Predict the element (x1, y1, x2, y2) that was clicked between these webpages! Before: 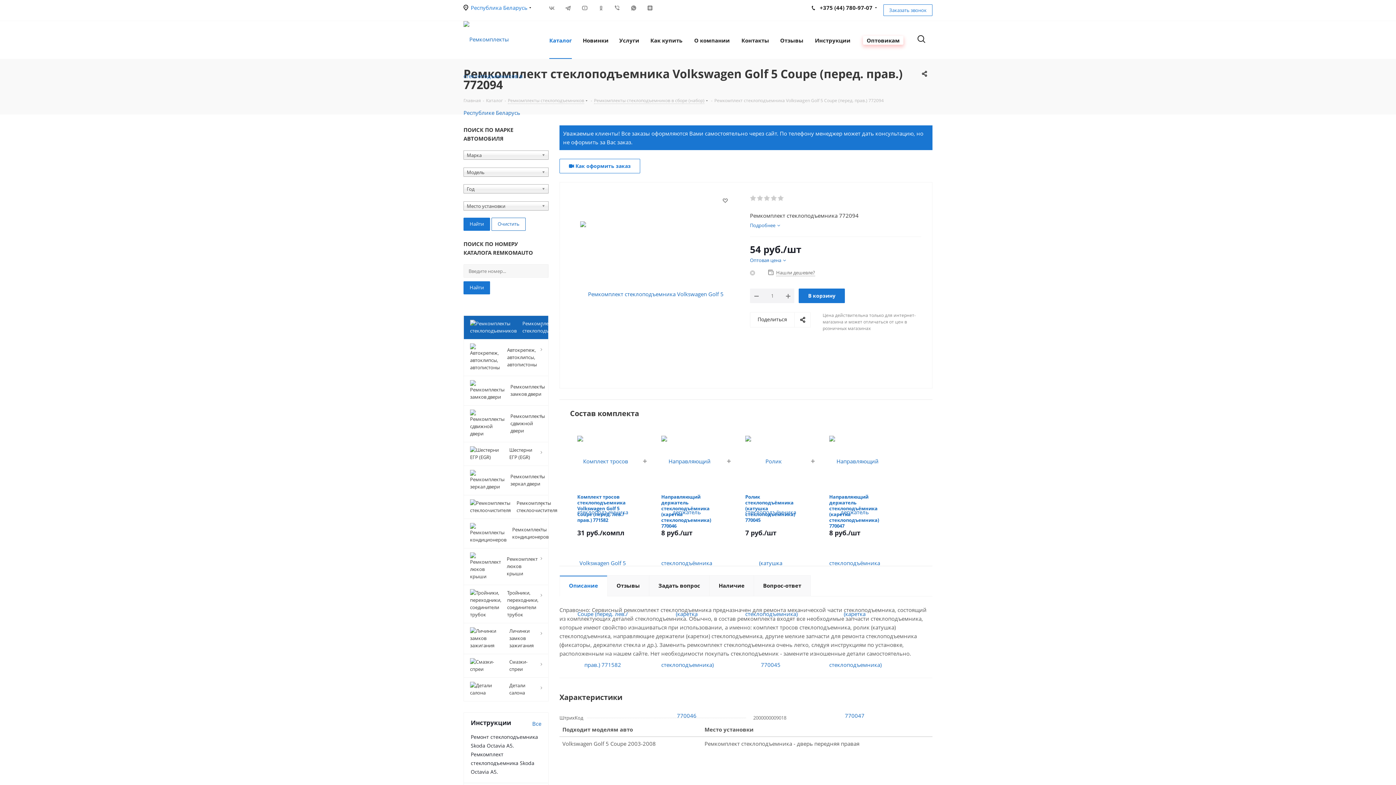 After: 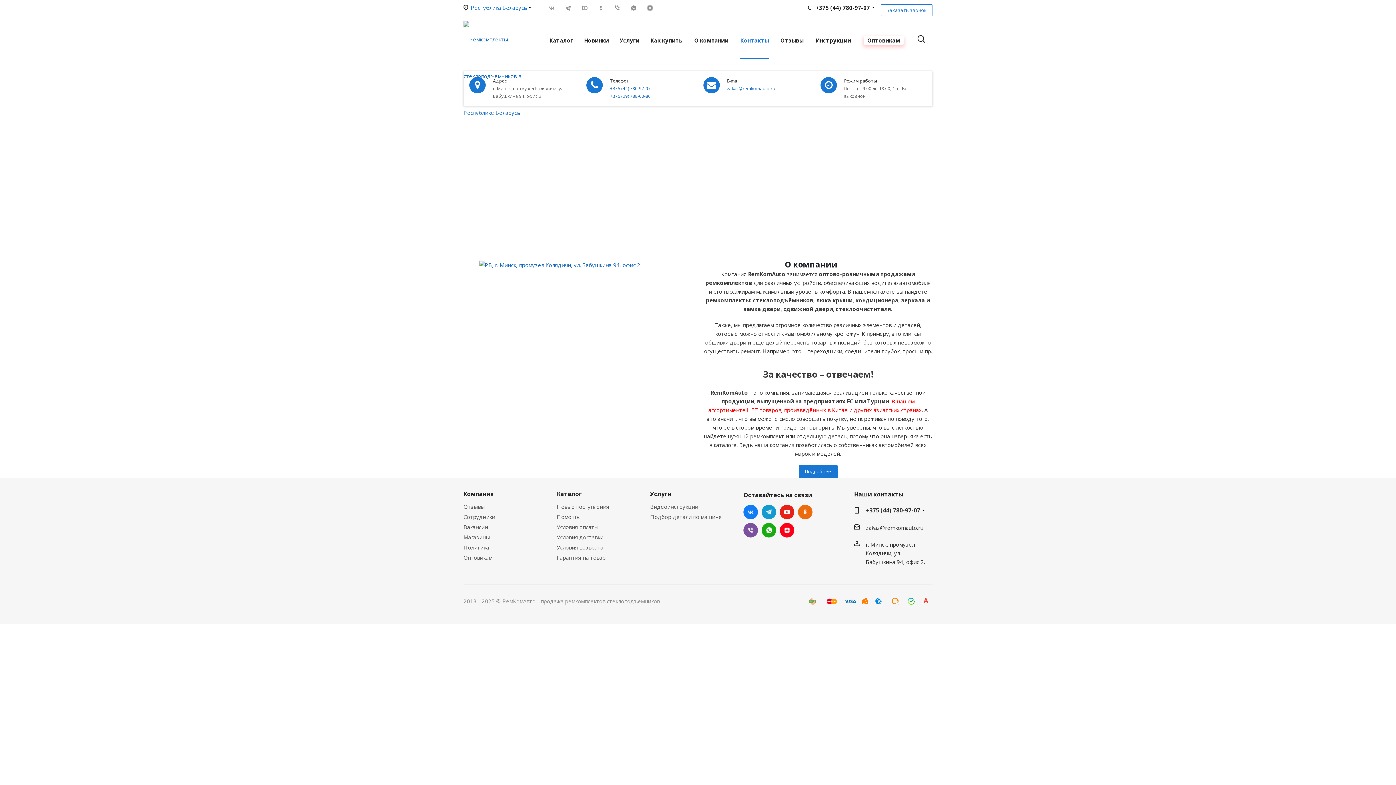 Action: label: Контакты bbox: (737, 21, 773, 58)